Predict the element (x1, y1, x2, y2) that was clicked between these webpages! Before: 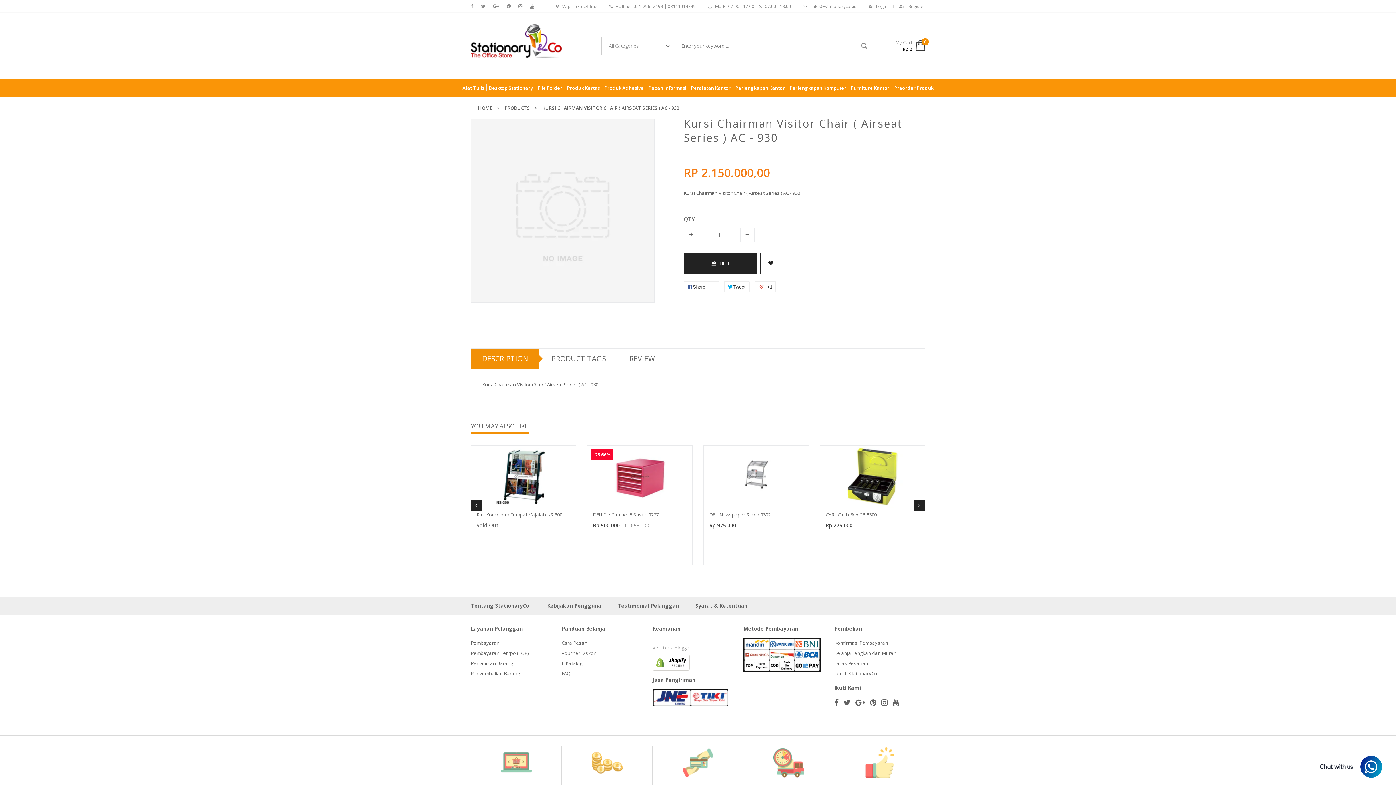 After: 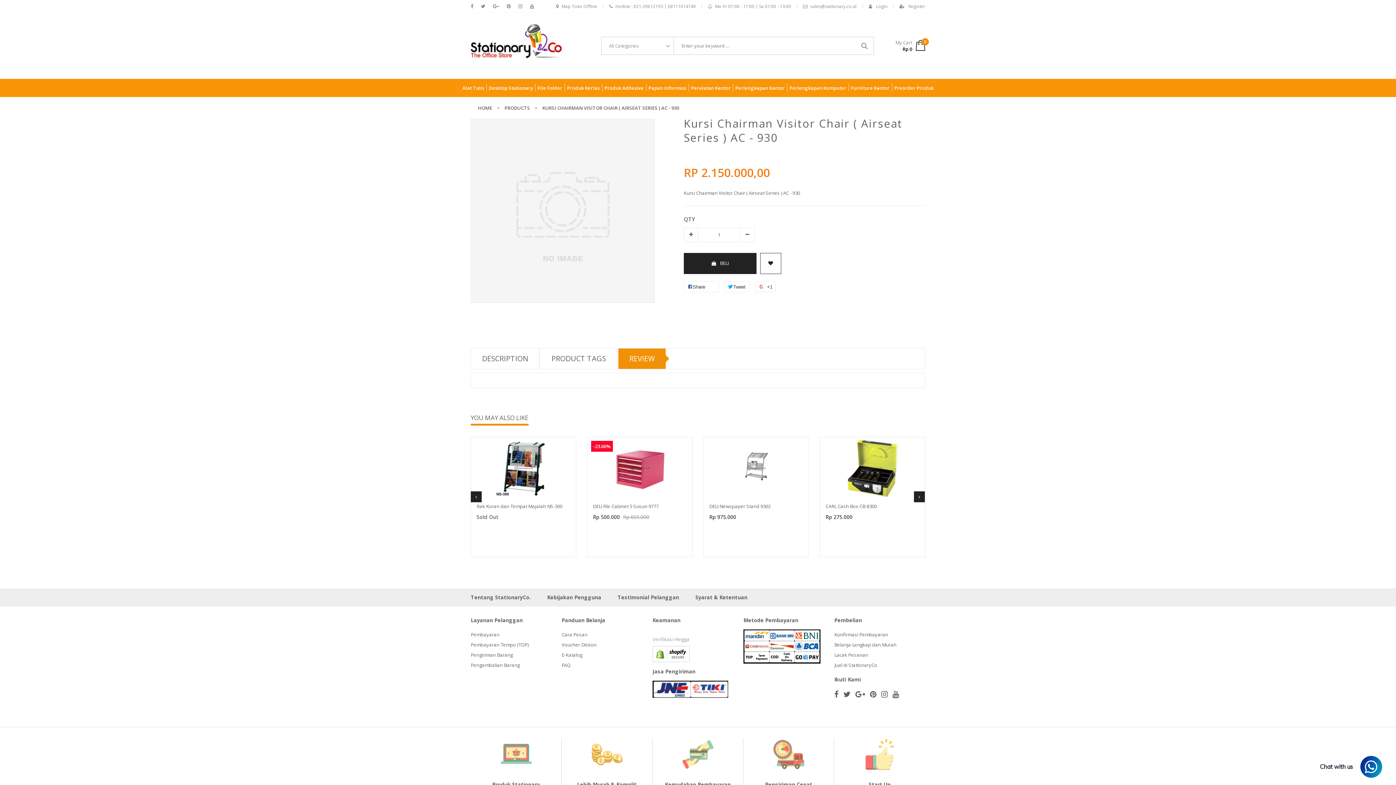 Action: label: REVIEW bbox: (618, 348, 666, 369)